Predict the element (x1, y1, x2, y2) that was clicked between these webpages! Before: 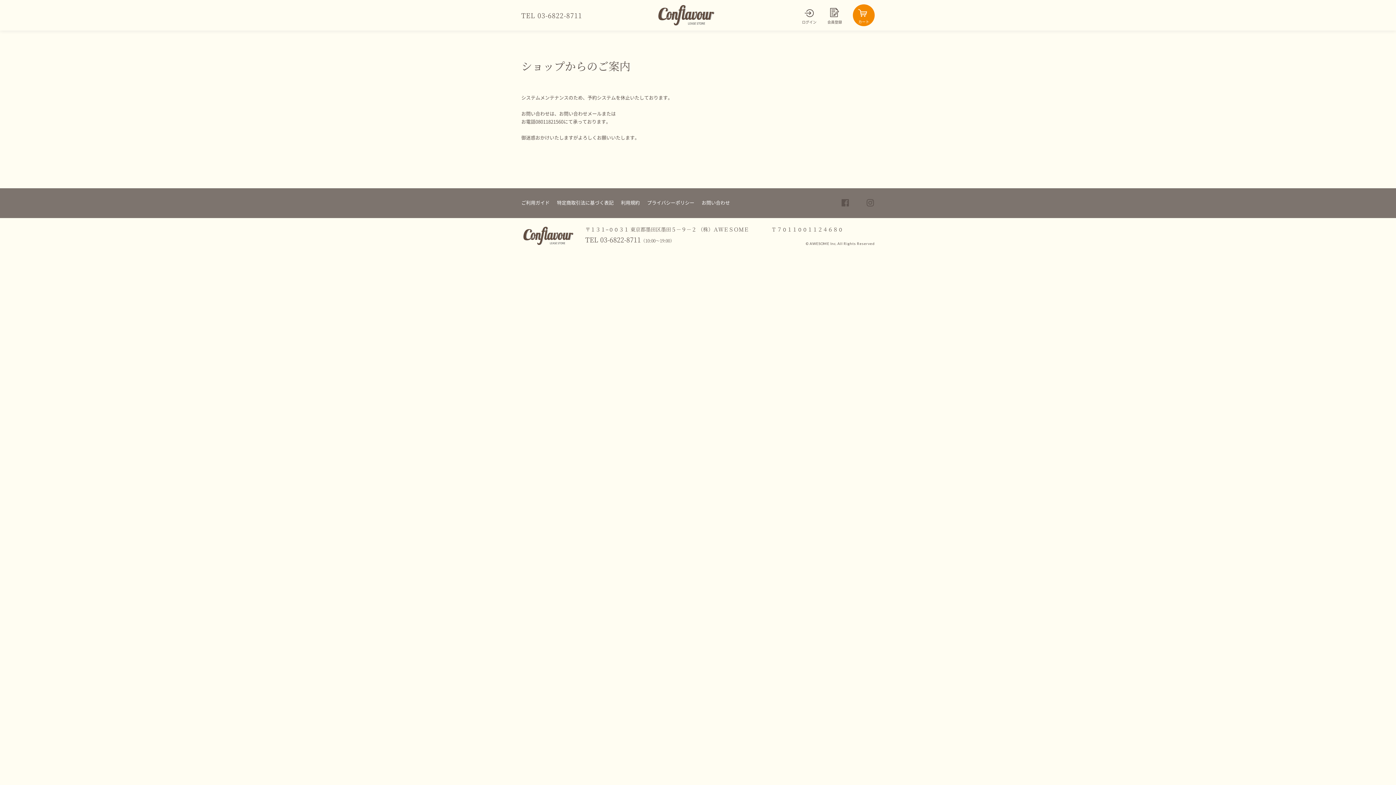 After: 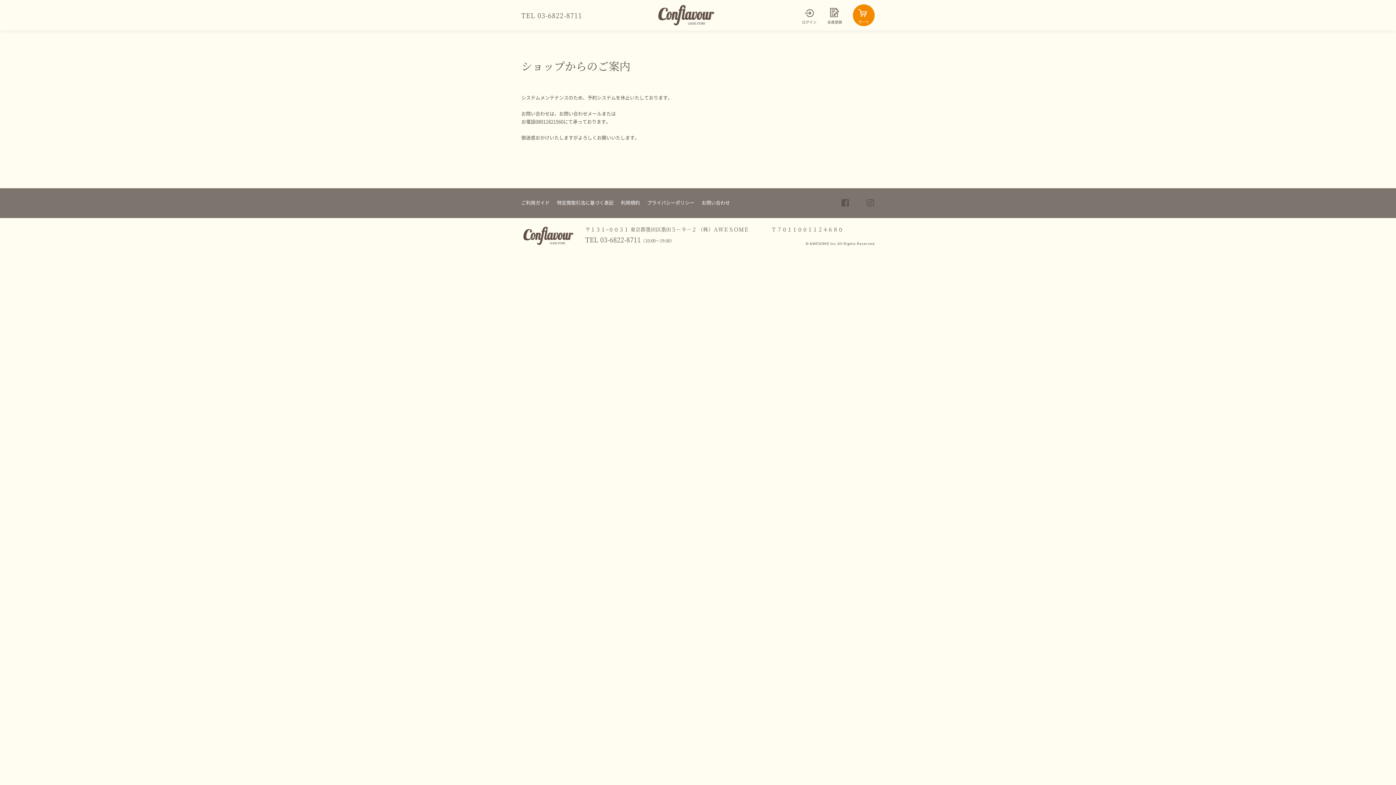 Action: label: カート bbox: (853, 4, 874, 23)